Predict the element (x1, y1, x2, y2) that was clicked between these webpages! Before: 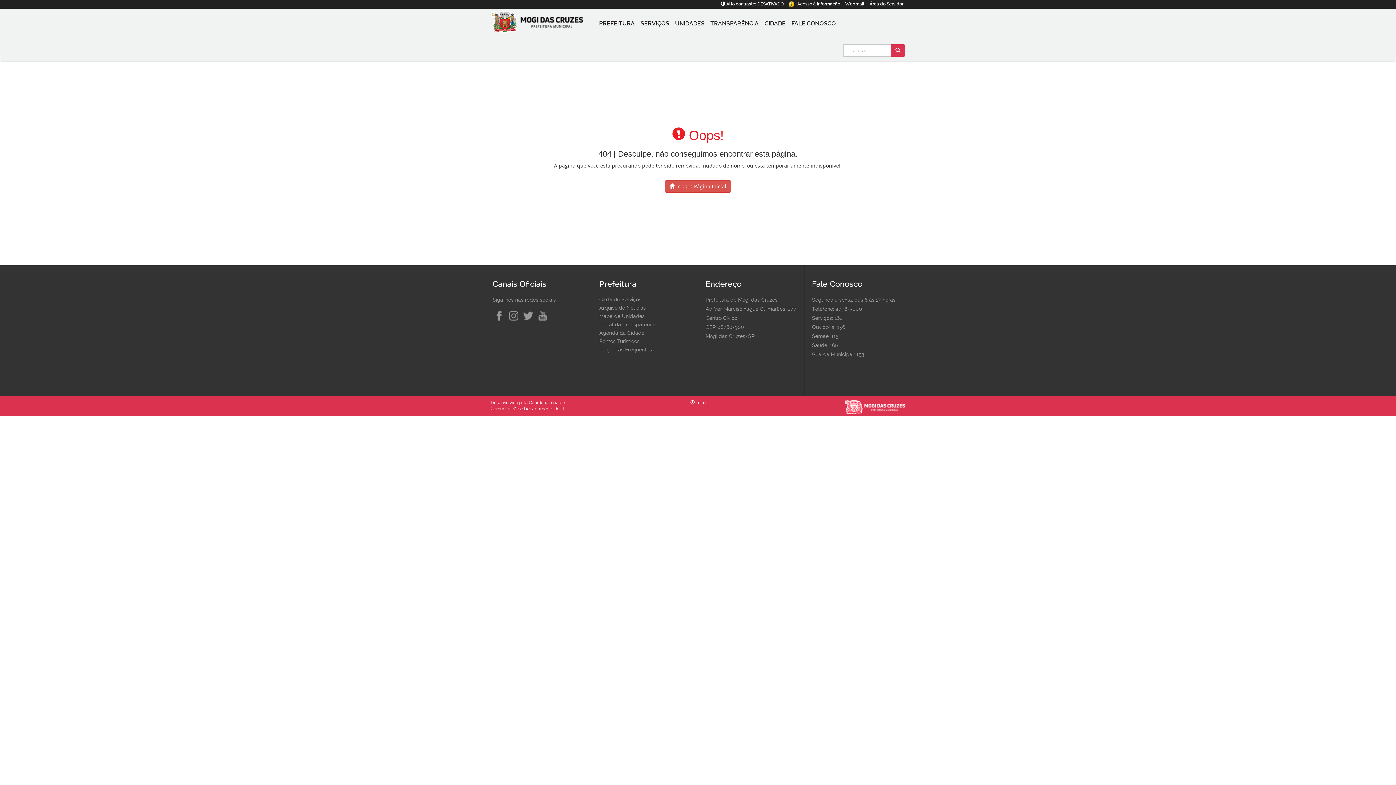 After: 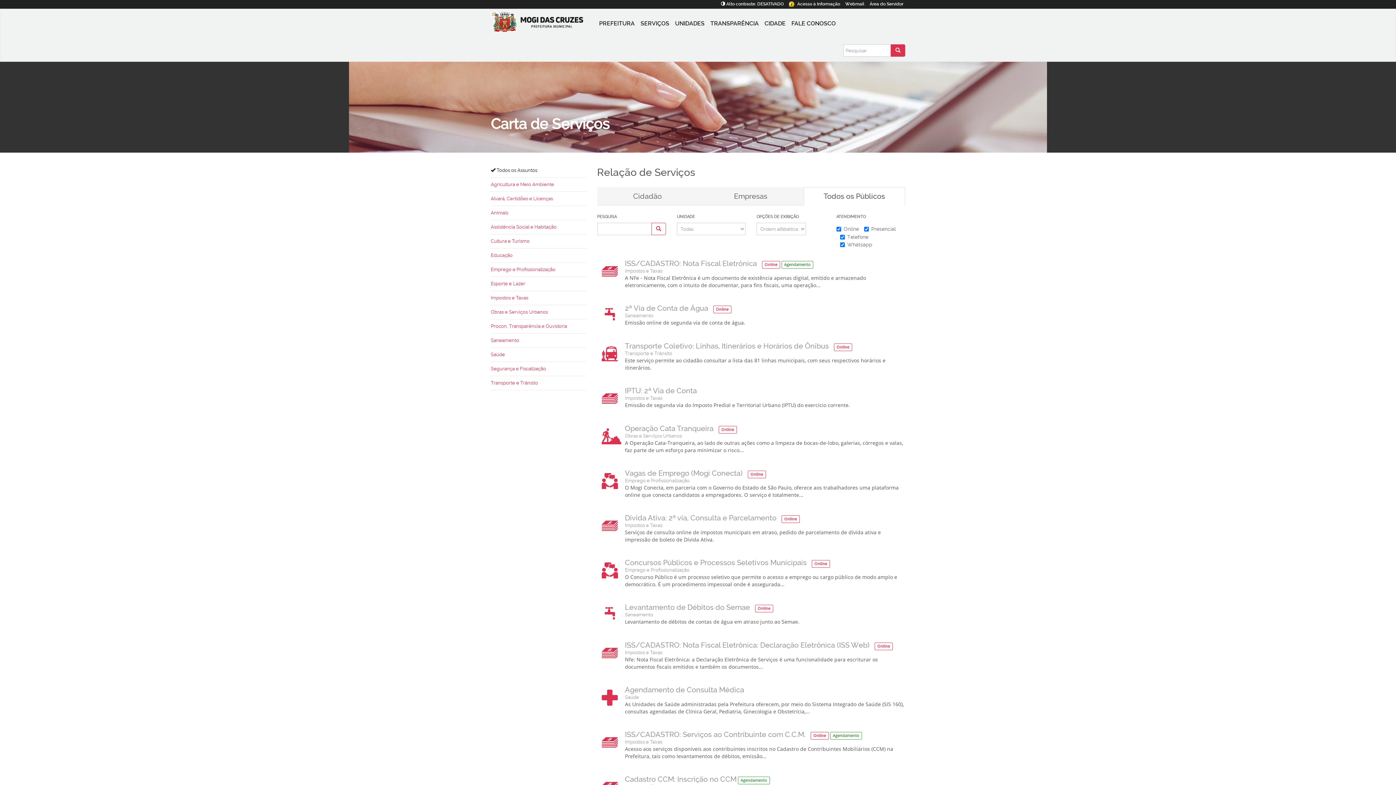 Action: bbox: (637, 10, 672, 36) label: SERVIÇOS